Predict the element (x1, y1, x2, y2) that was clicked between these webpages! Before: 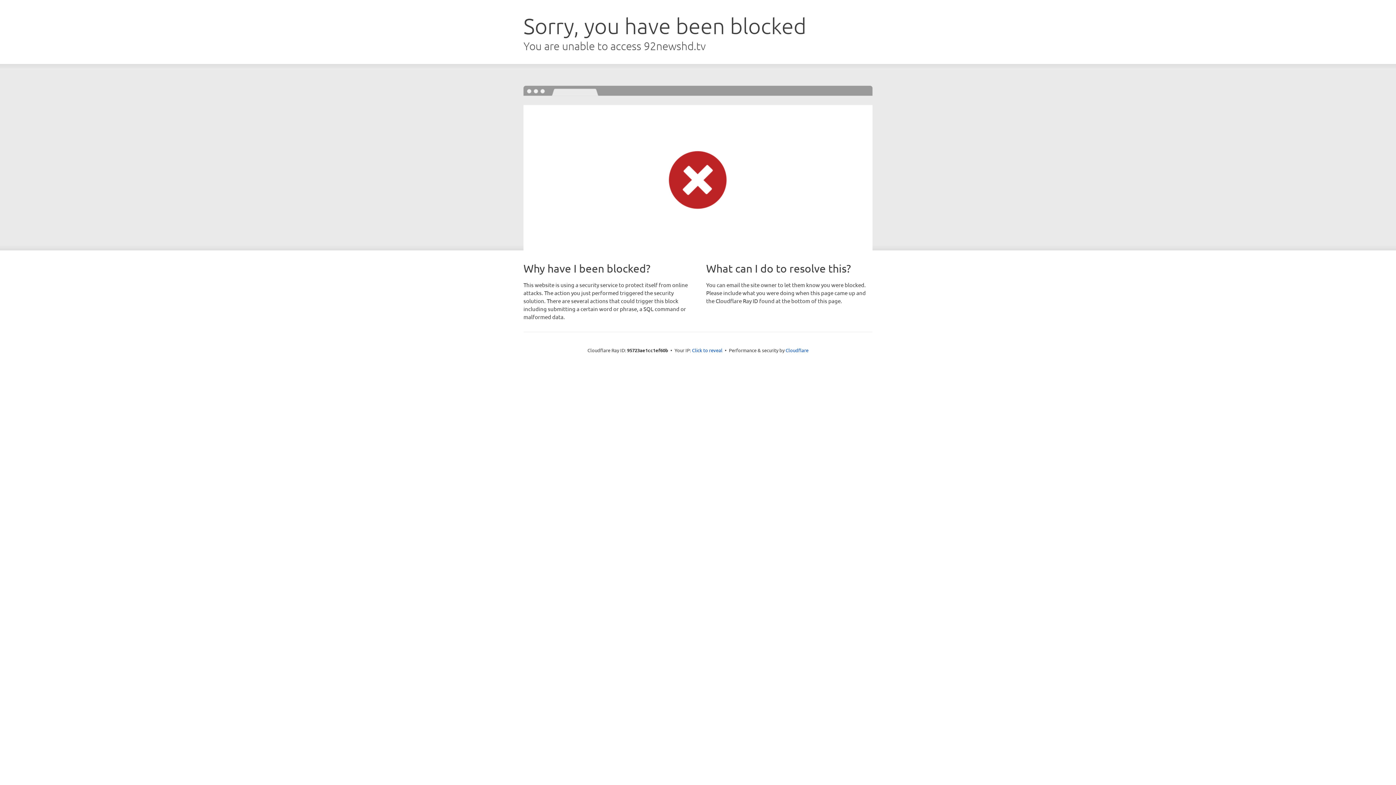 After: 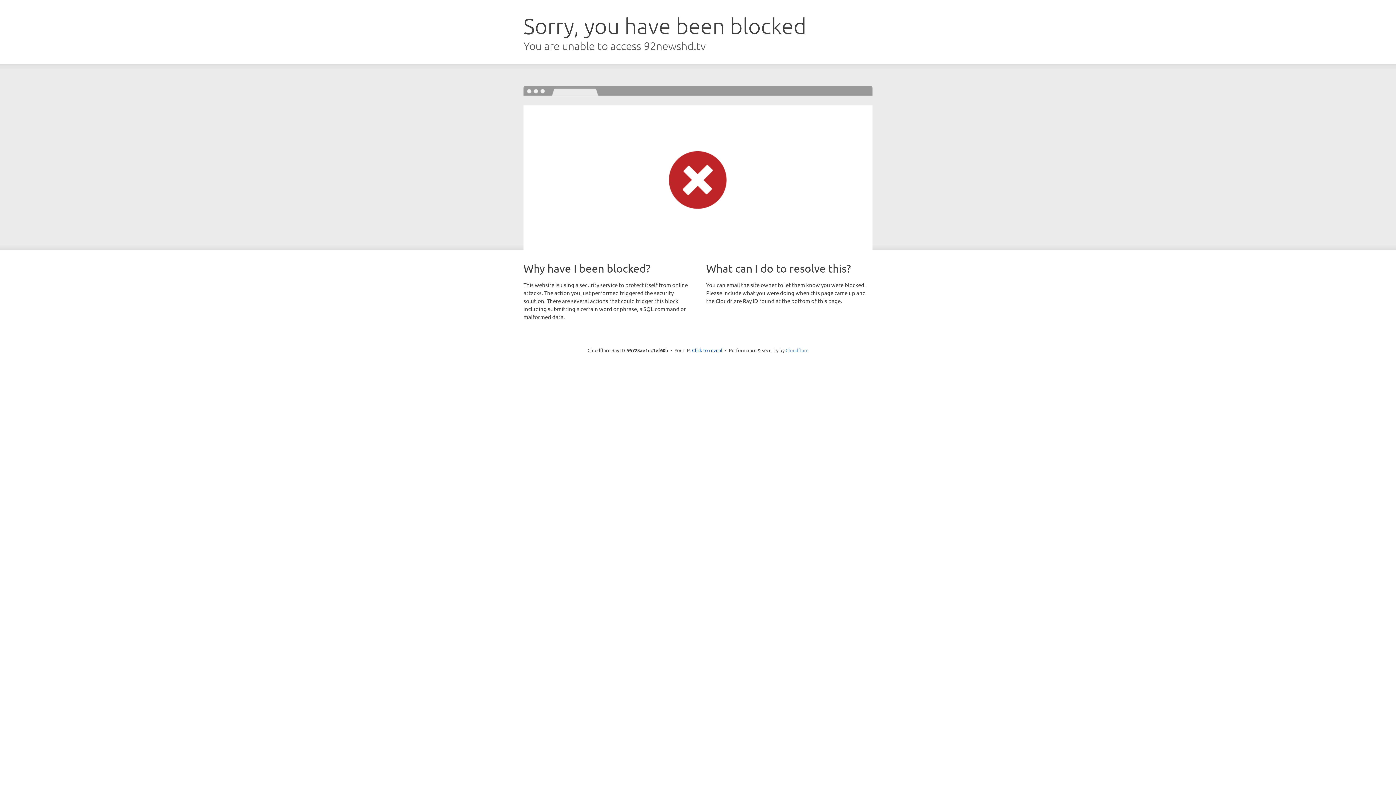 Action: label: Cloudflare bbox: (785, 347, 808, 353)